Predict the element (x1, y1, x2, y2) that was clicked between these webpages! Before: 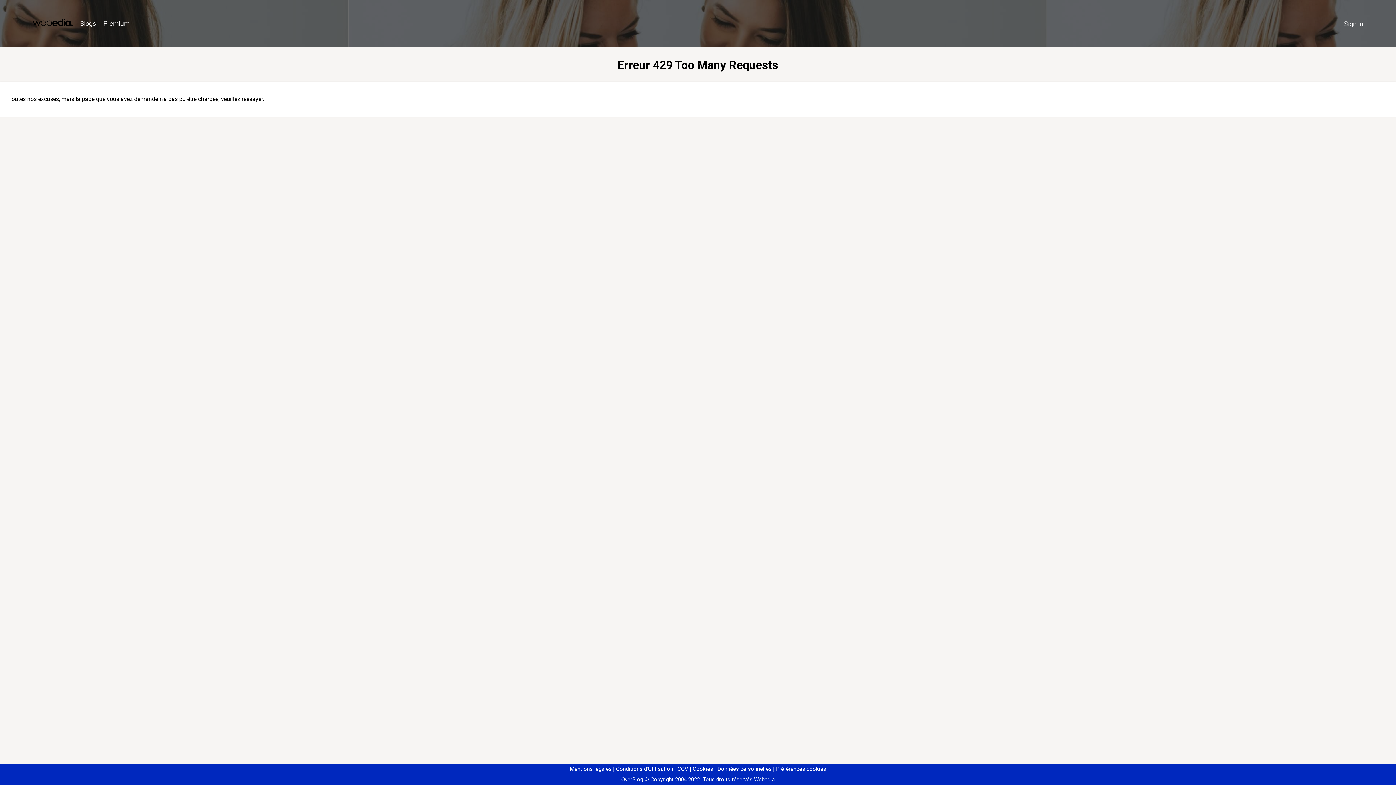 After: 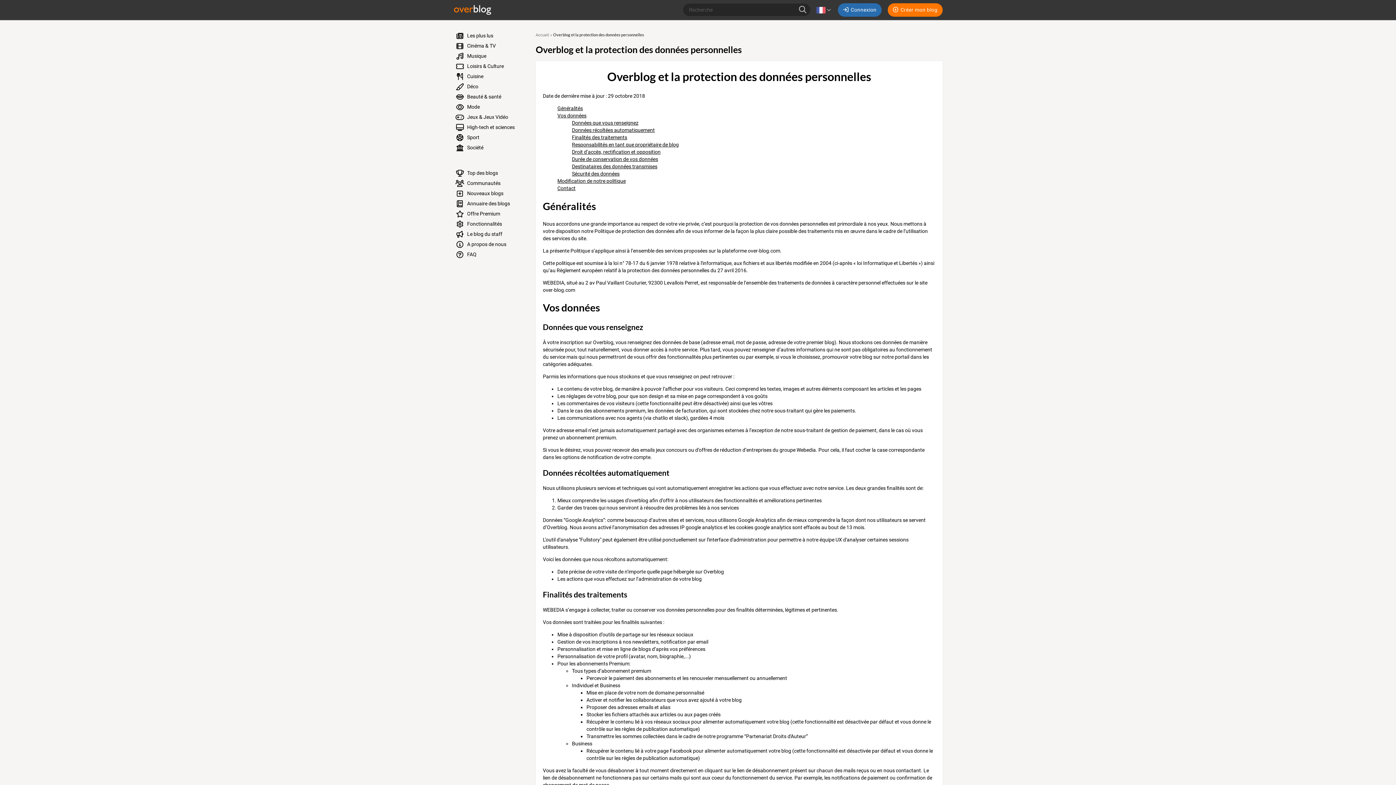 Action: bbox: (714, 766, 771, 772) label: Données personnelles